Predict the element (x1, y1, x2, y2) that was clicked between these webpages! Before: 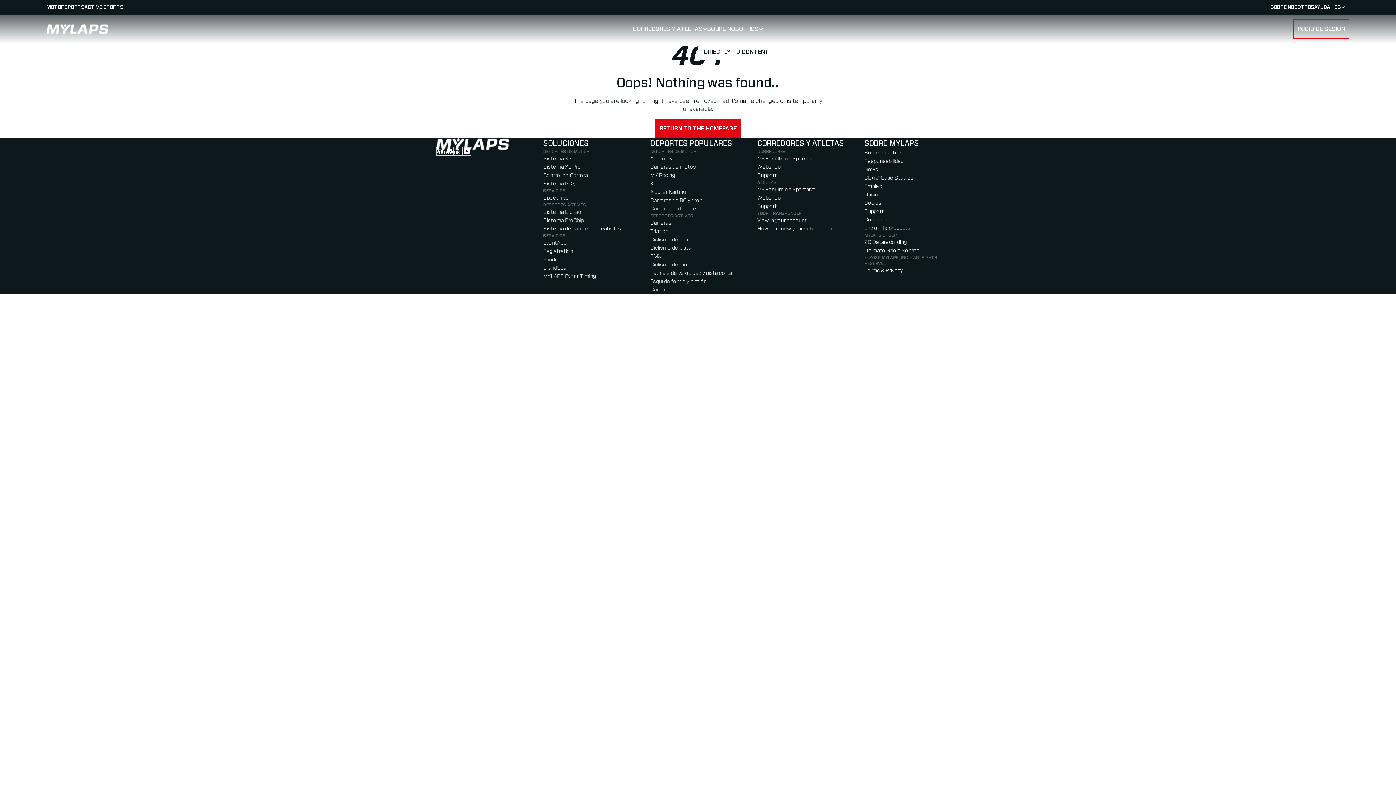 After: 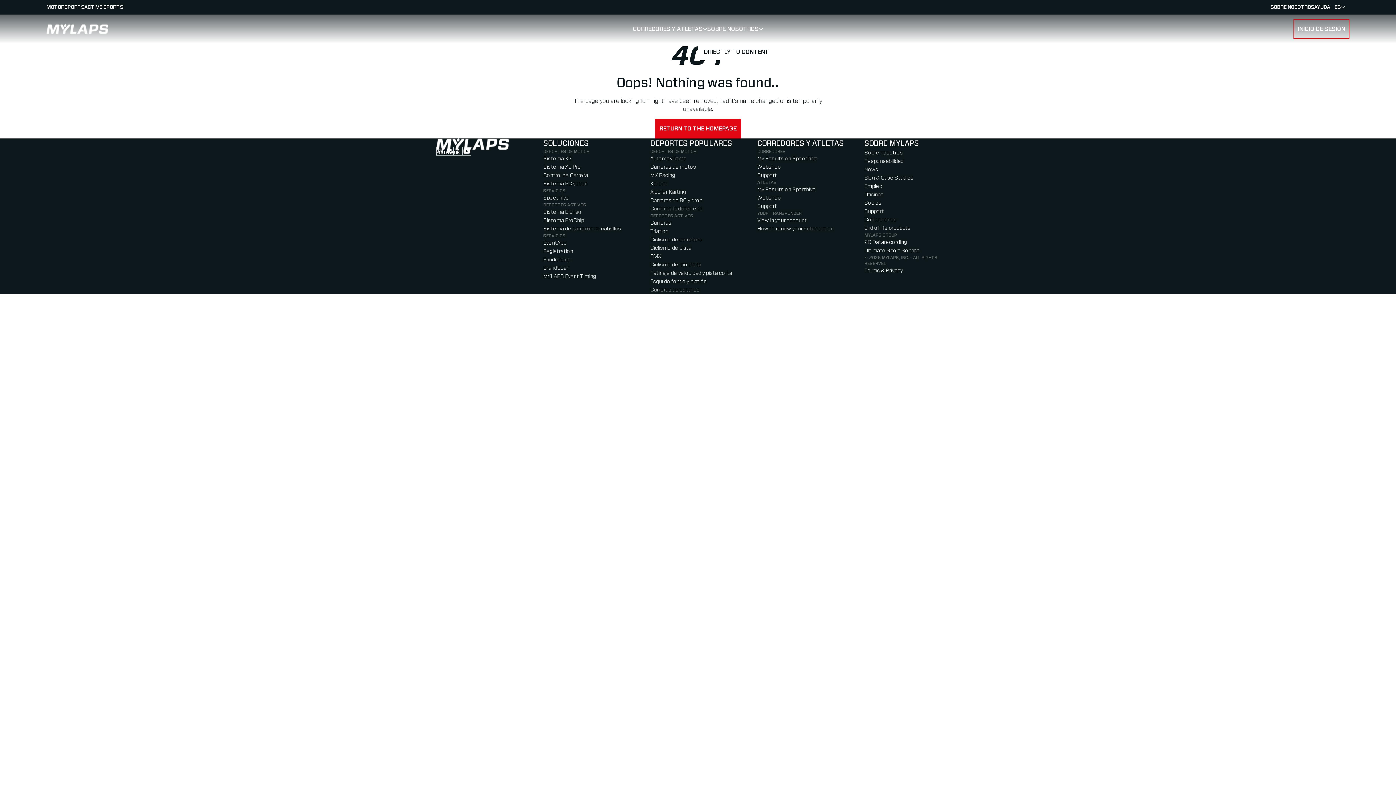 Action: label: Webshop bbox: (757, 164, 780, 169)